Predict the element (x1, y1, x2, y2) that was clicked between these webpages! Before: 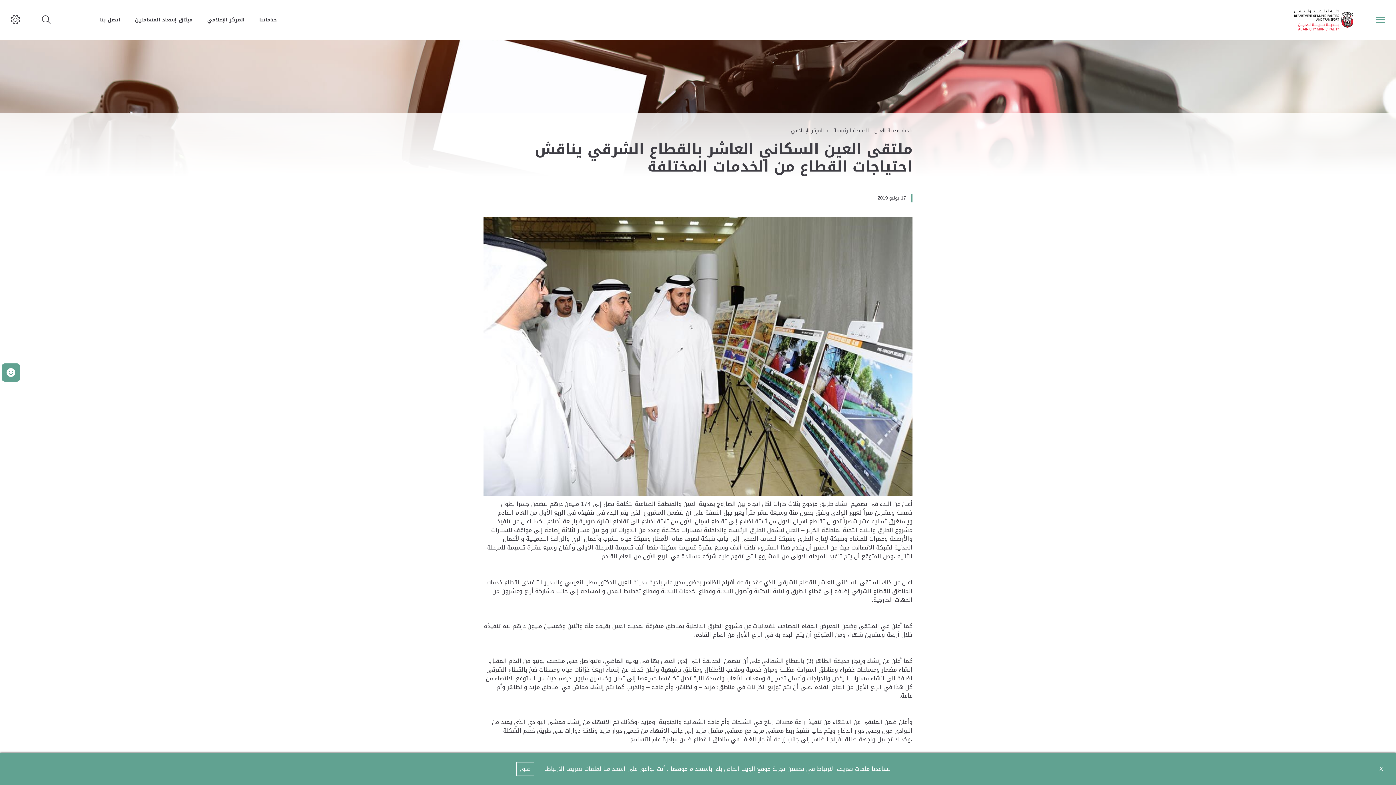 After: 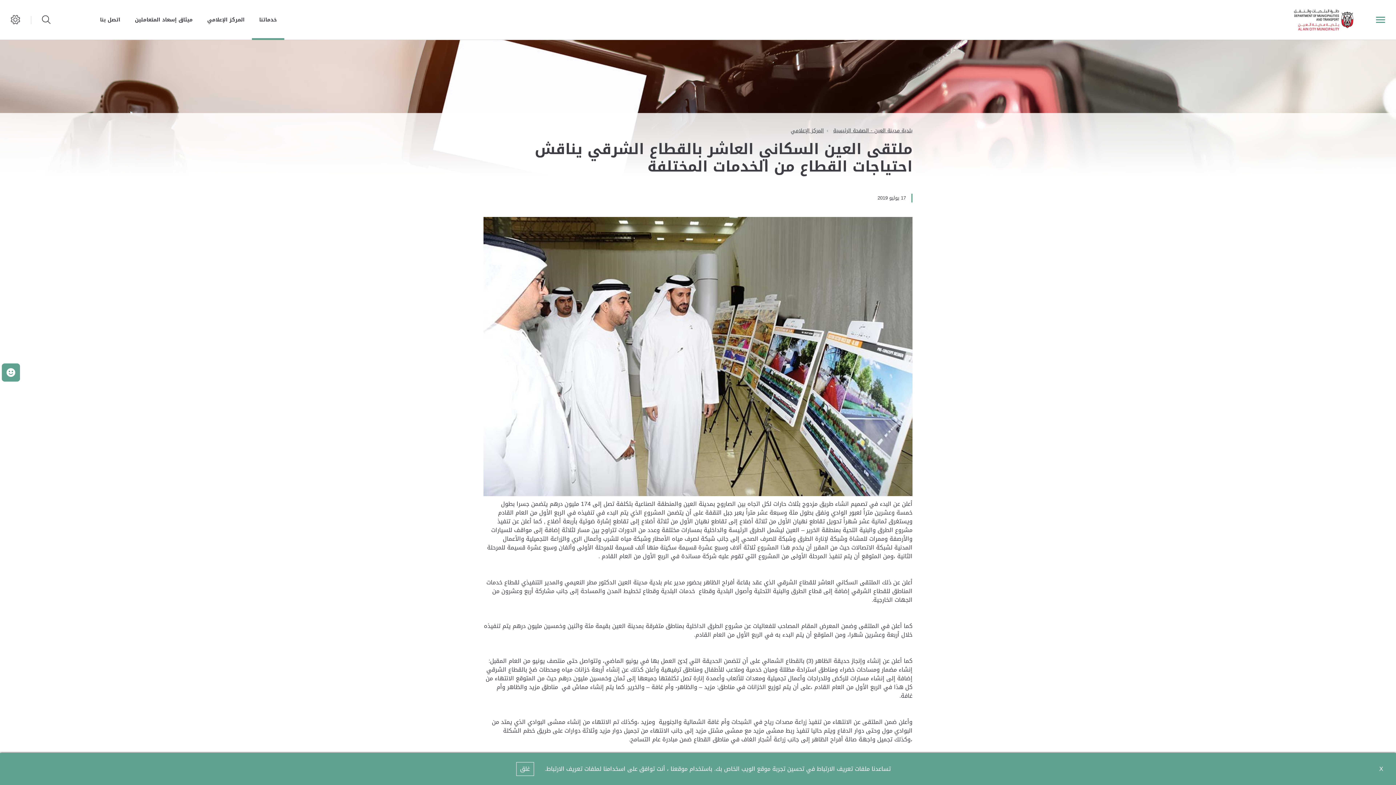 Action: label: خدماتنا bbox: (253, 0, 282, 39)